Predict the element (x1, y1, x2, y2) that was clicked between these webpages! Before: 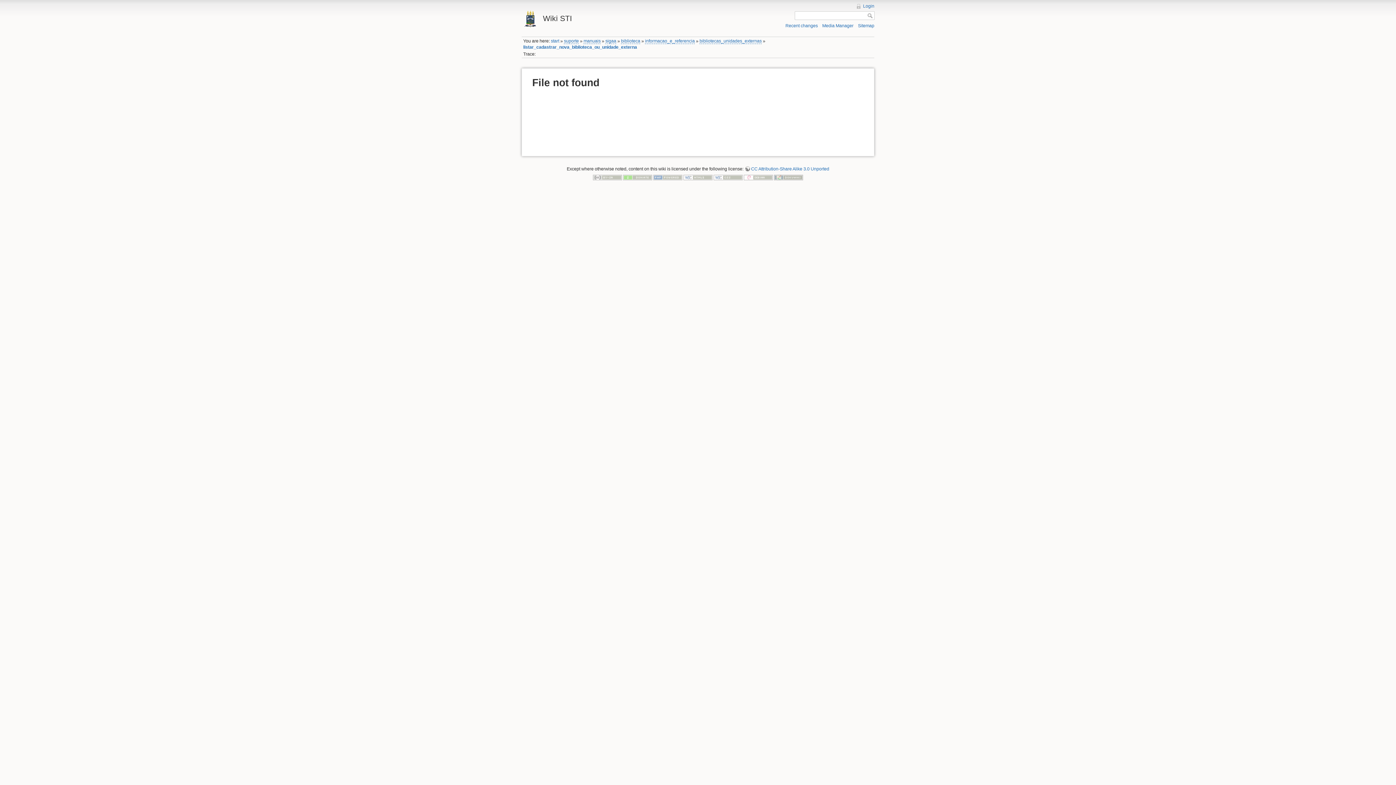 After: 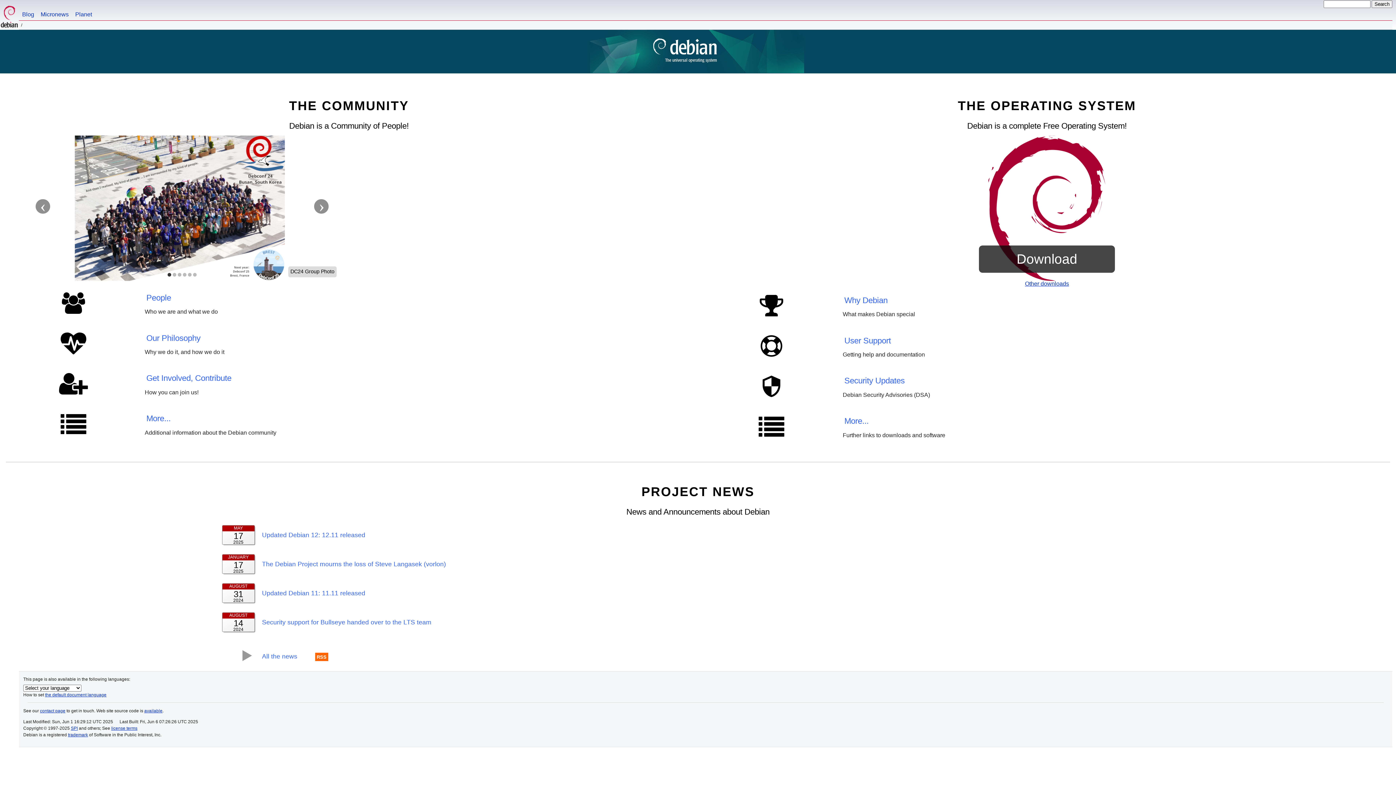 Action: bbox: (744, 174, 773, 179)